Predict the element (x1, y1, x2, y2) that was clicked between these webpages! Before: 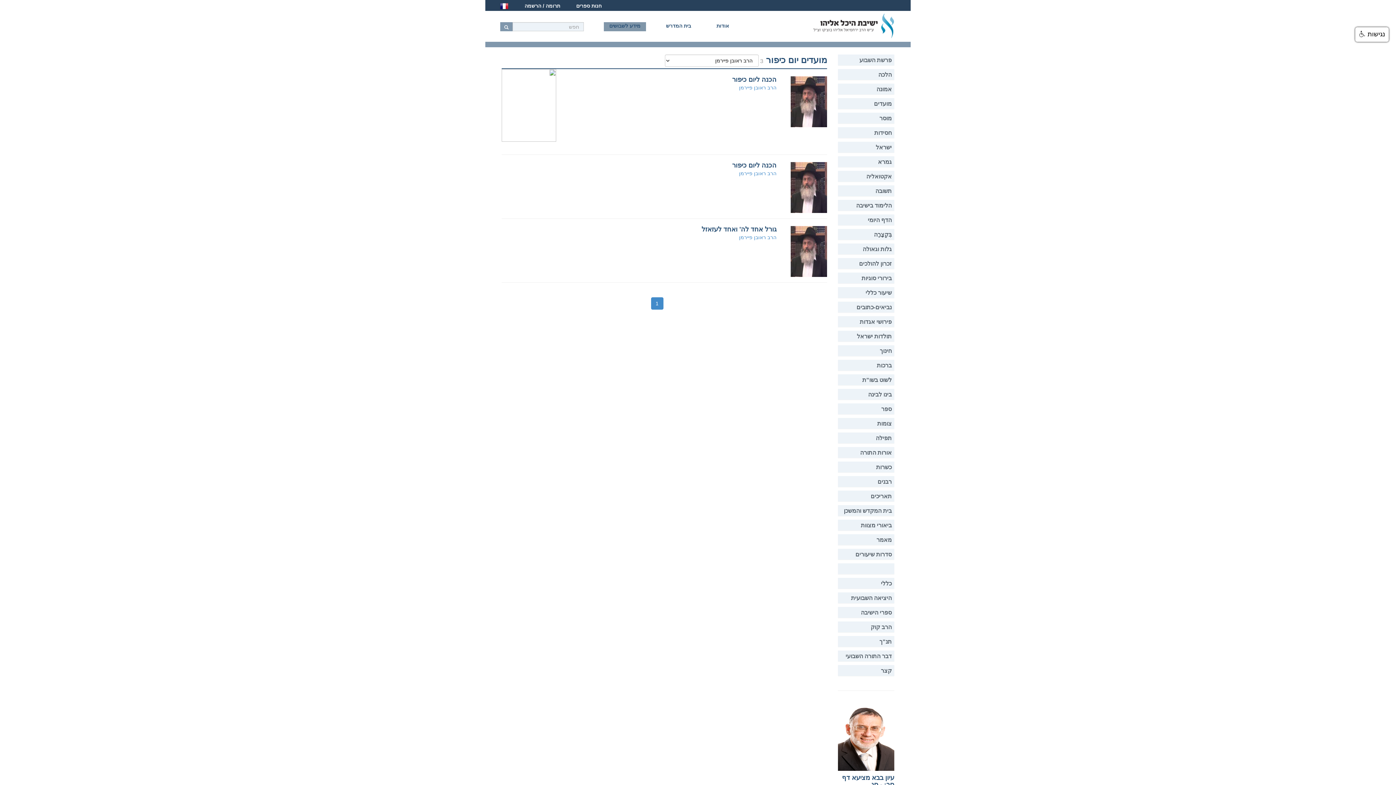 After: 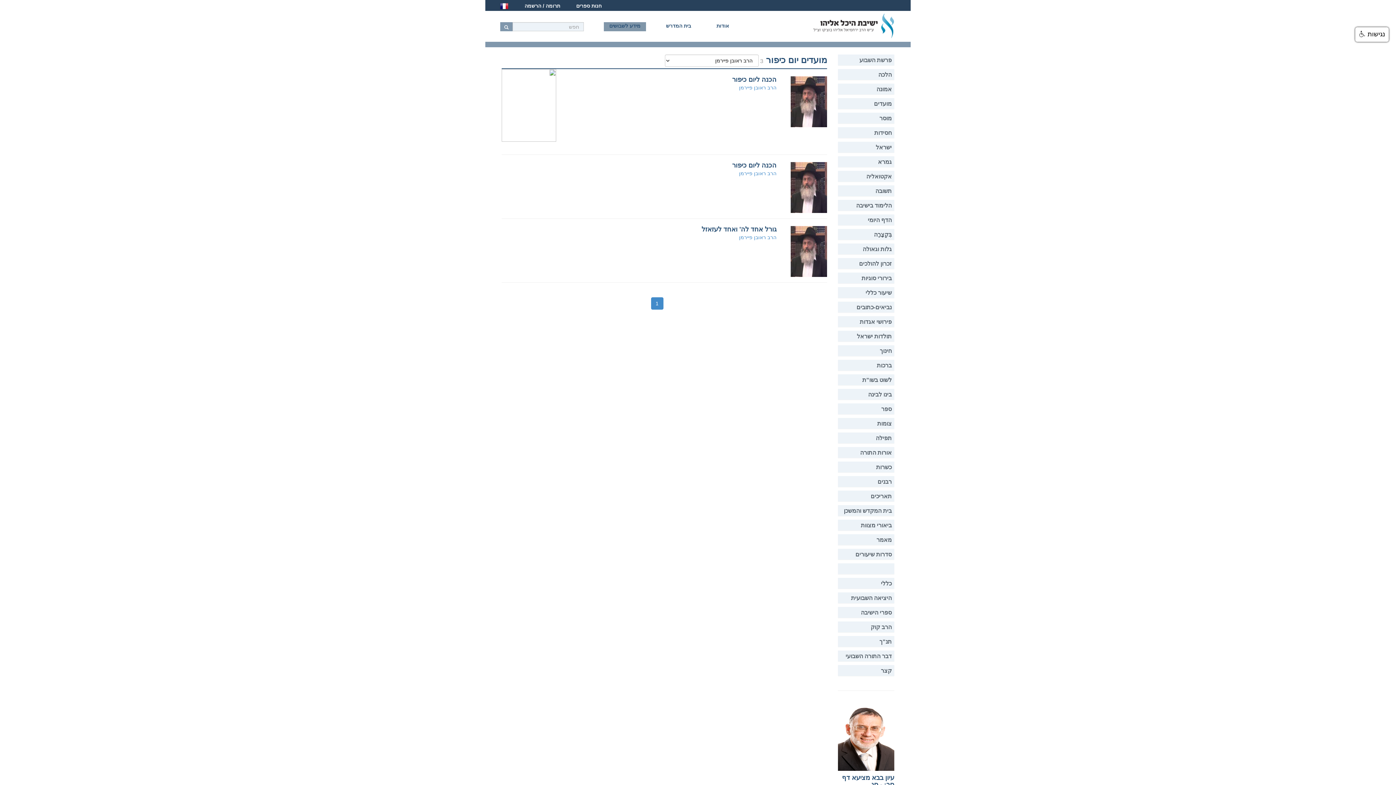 Action: bbox: (500, 2, 508, 8)